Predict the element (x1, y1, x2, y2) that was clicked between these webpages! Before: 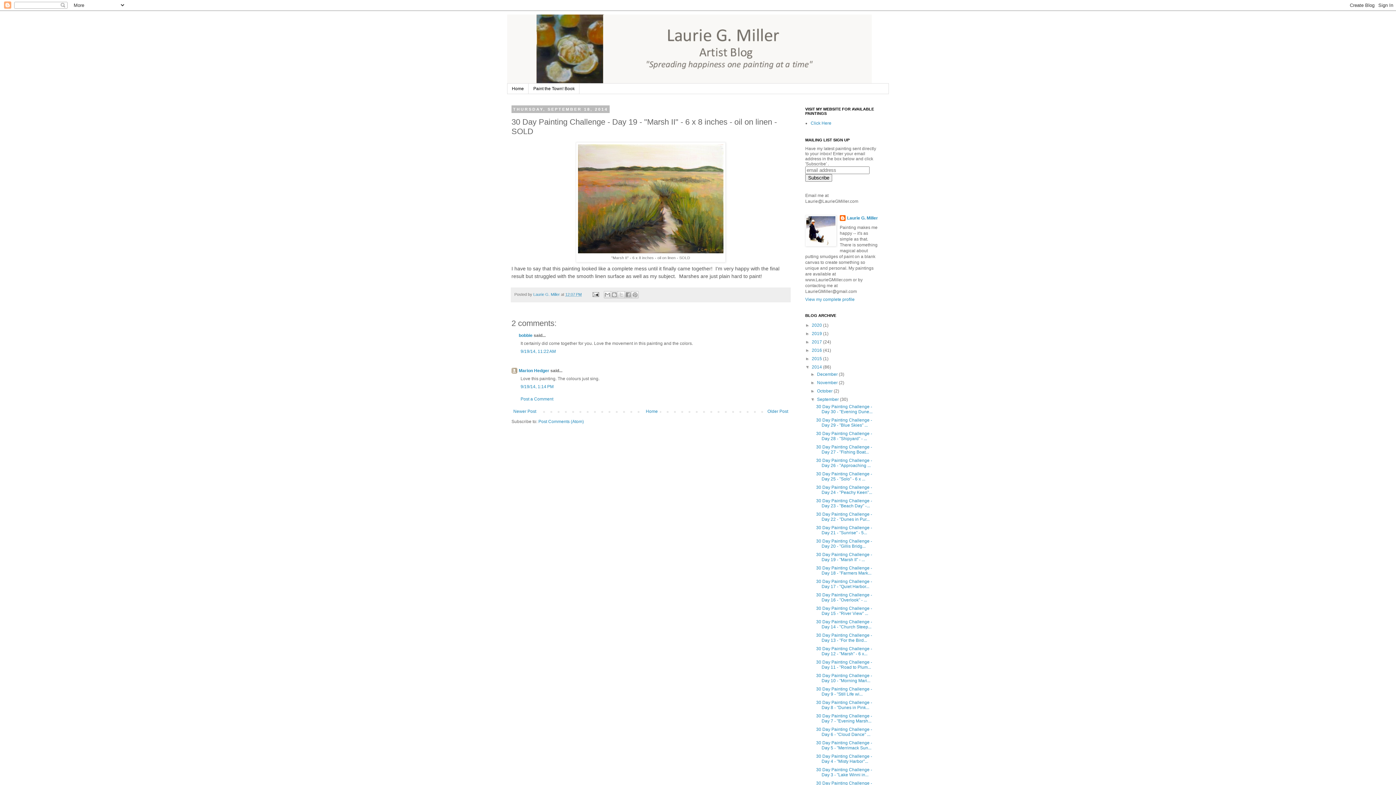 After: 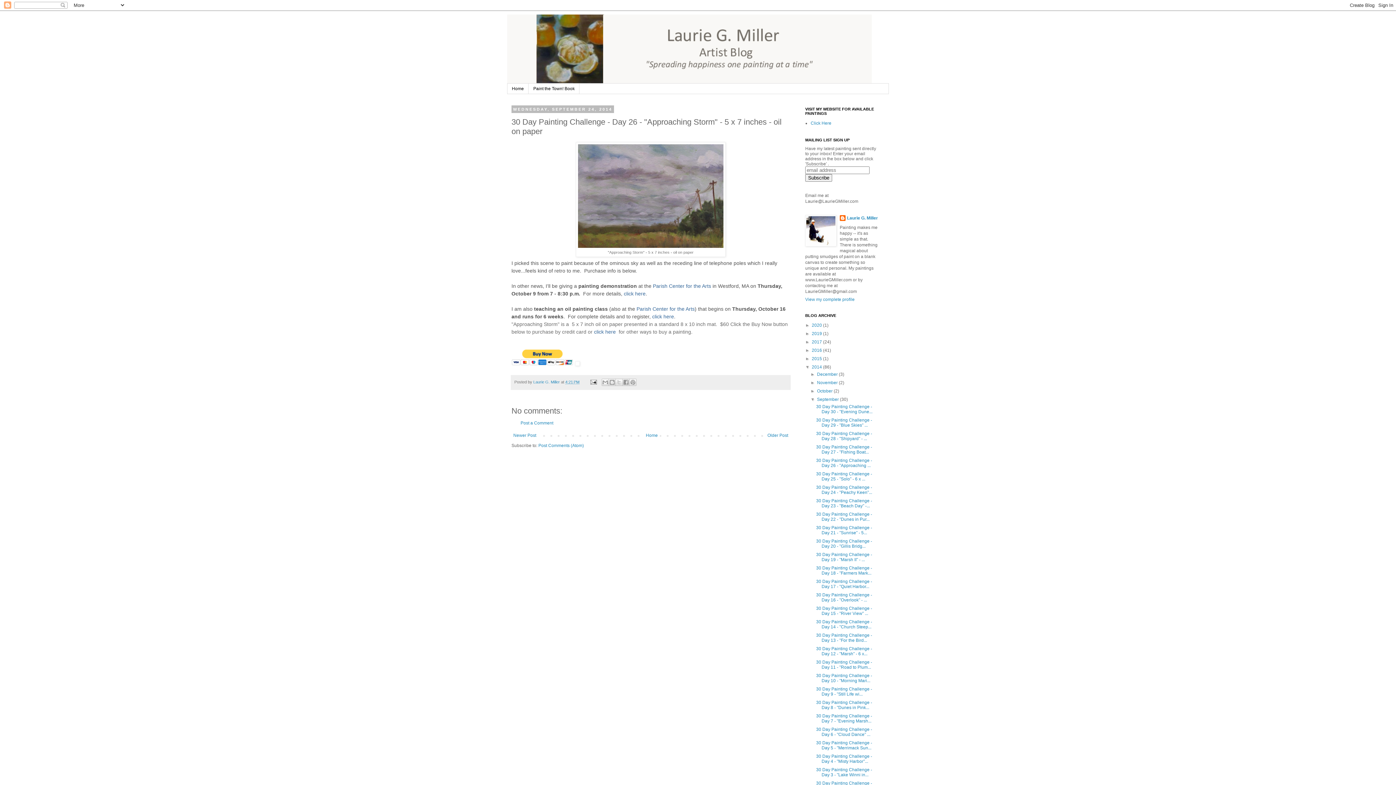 Action: label: 30 Day Painting Challenge - Day 26 - "Approaching ... bbox: (816, 458, 872, 468)